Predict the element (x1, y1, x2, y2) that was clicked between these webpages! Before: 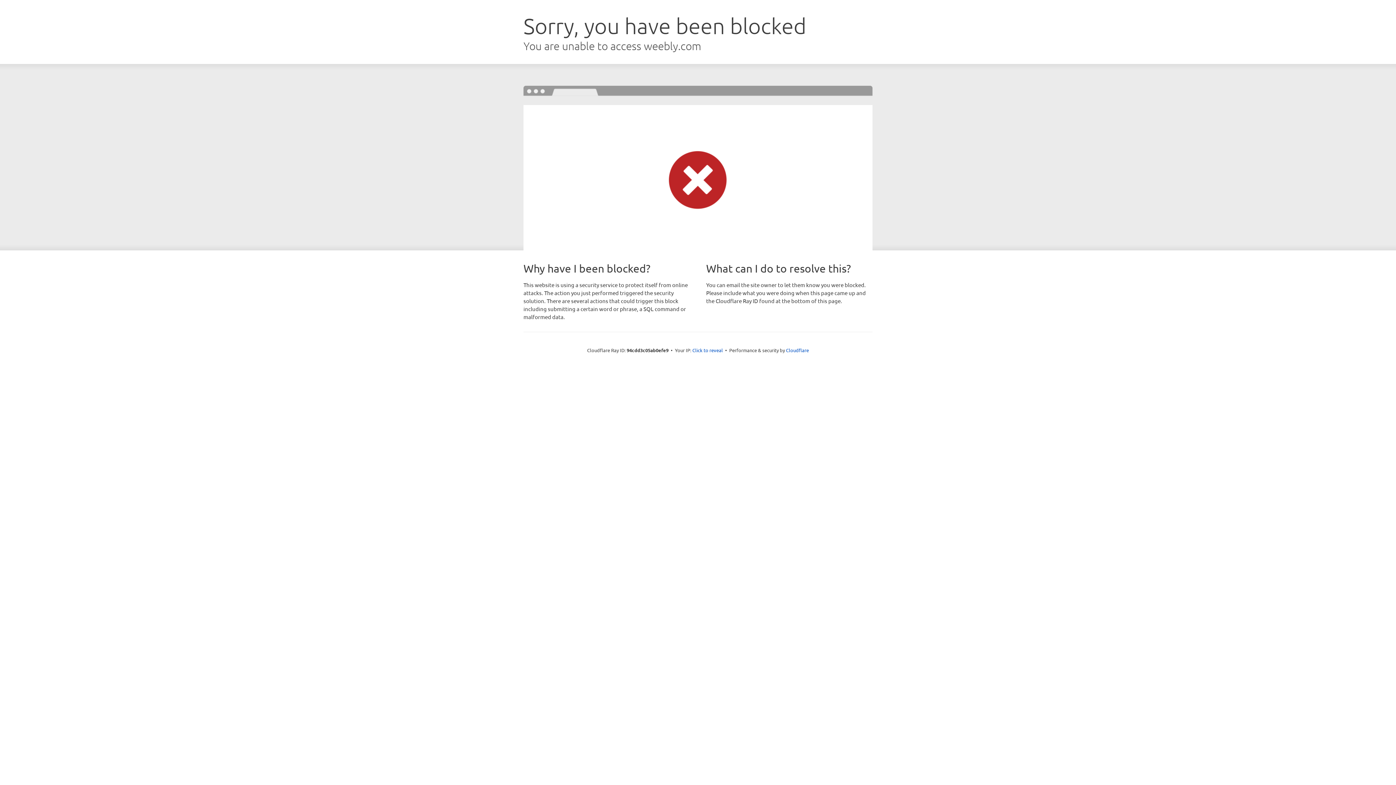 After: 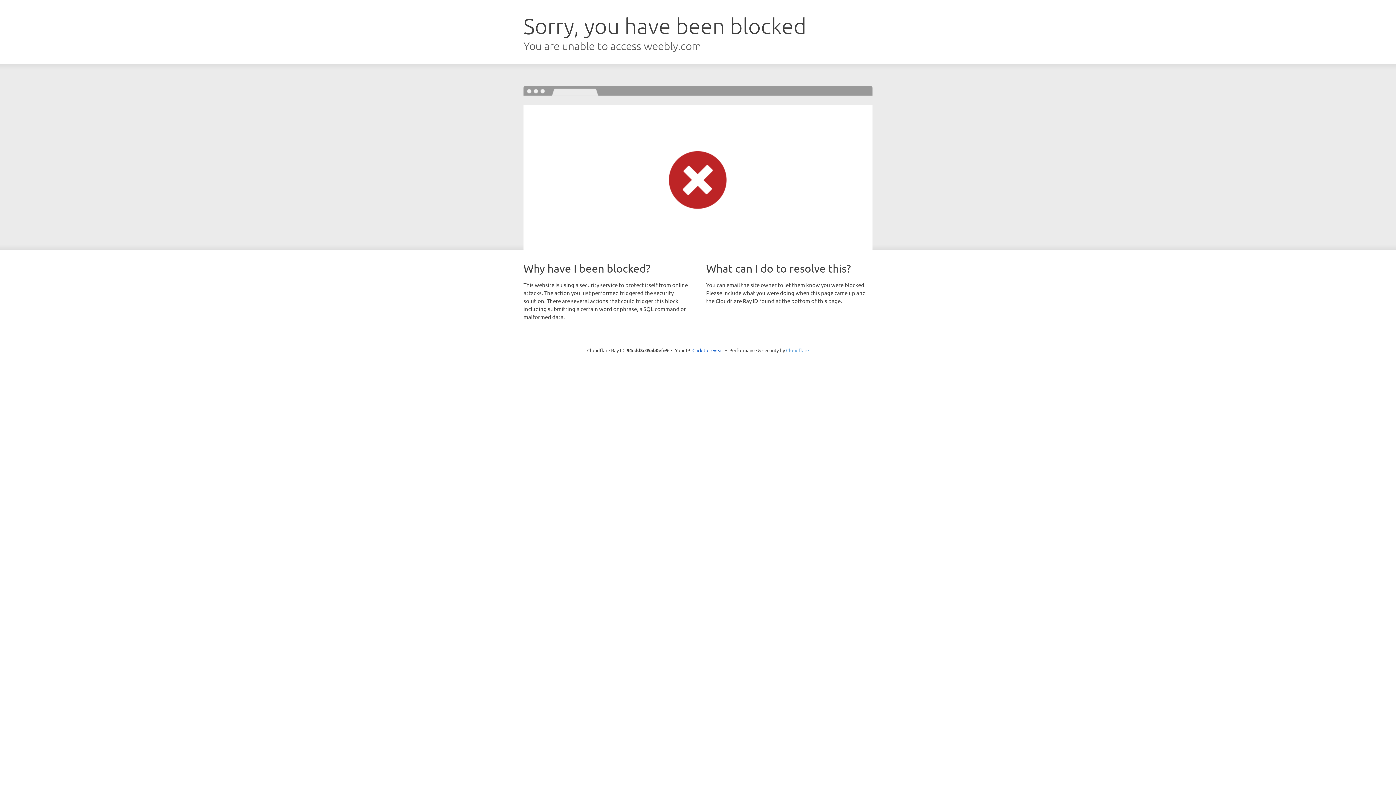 Action: bbox: (786, 347, 809, 353) label: Cloudflare